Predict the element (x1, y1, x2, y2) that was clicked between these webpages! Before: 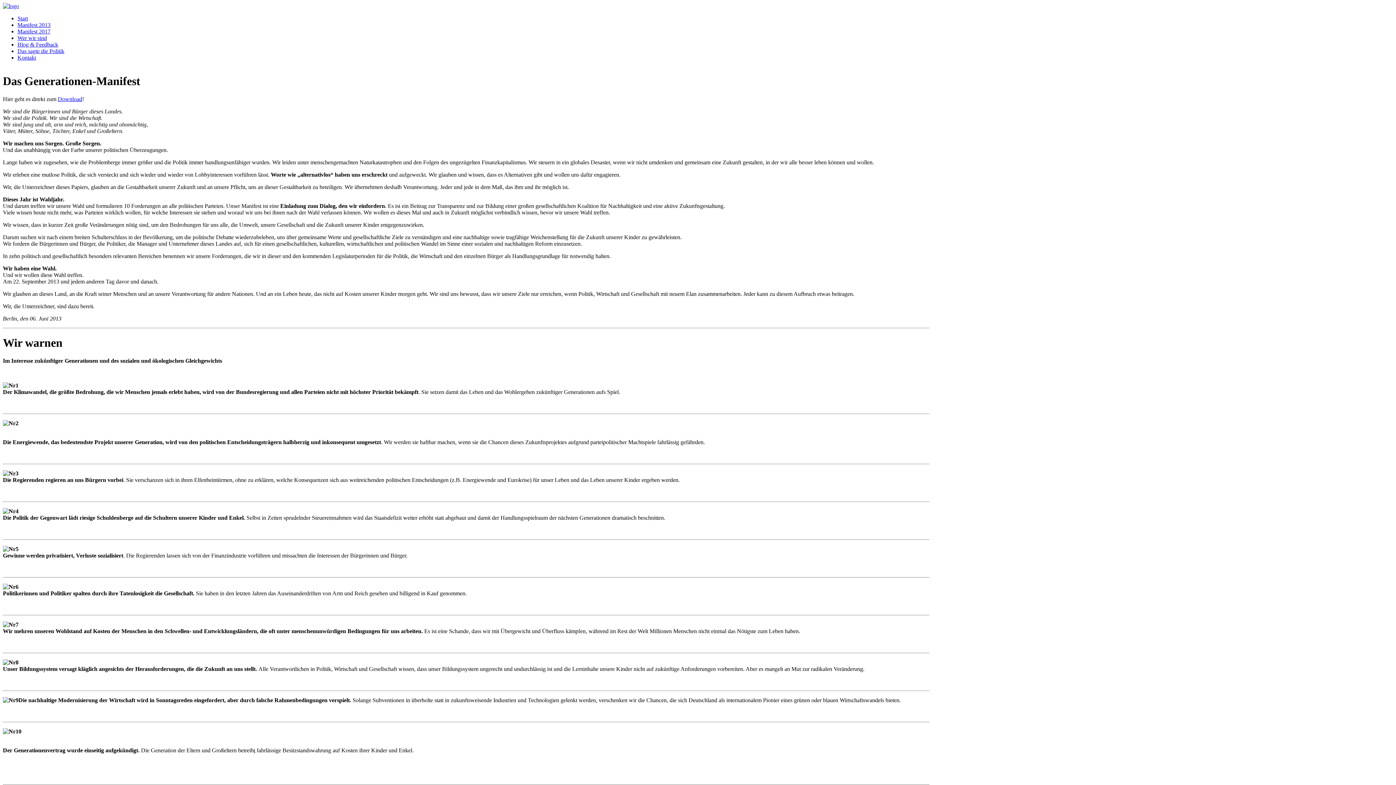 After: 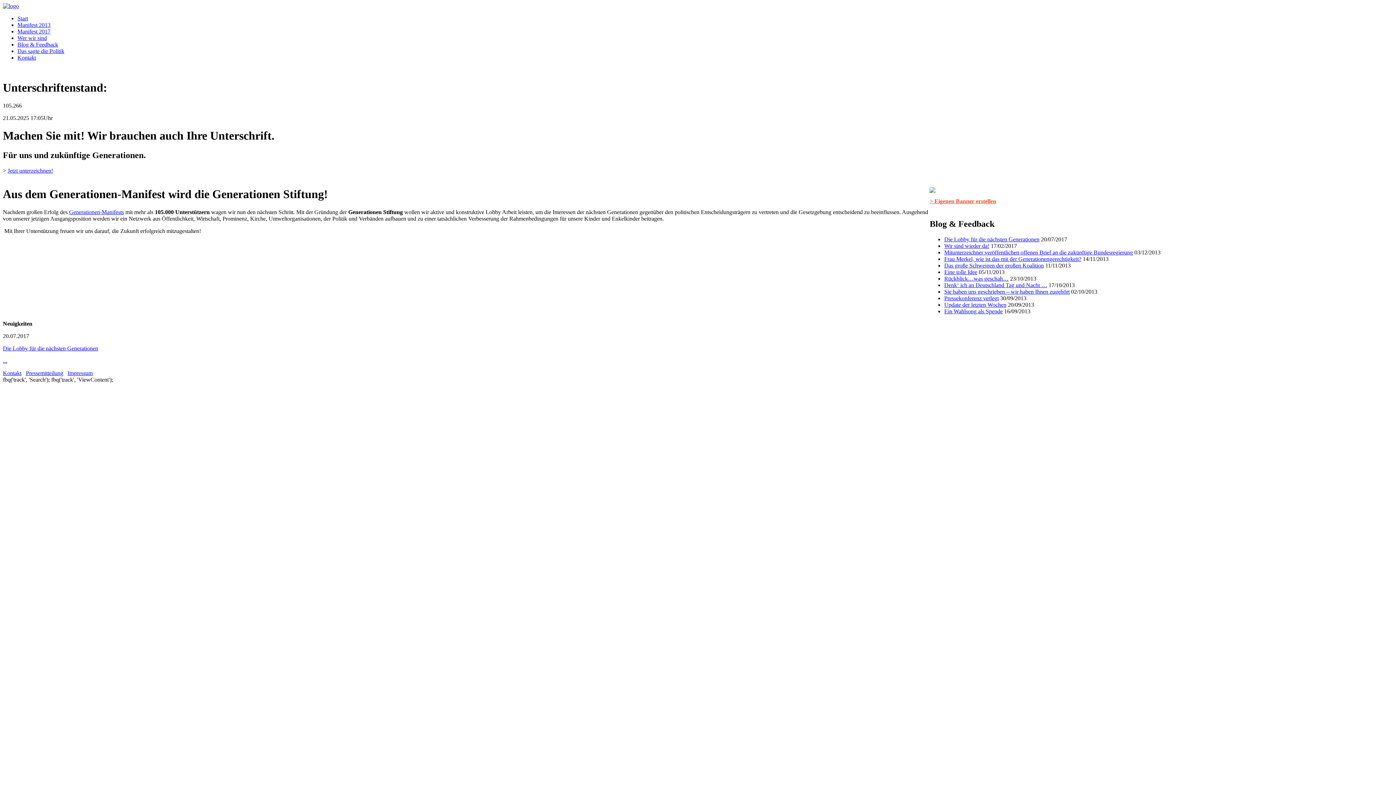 Action: bbox: (2, 2, 18, 9)